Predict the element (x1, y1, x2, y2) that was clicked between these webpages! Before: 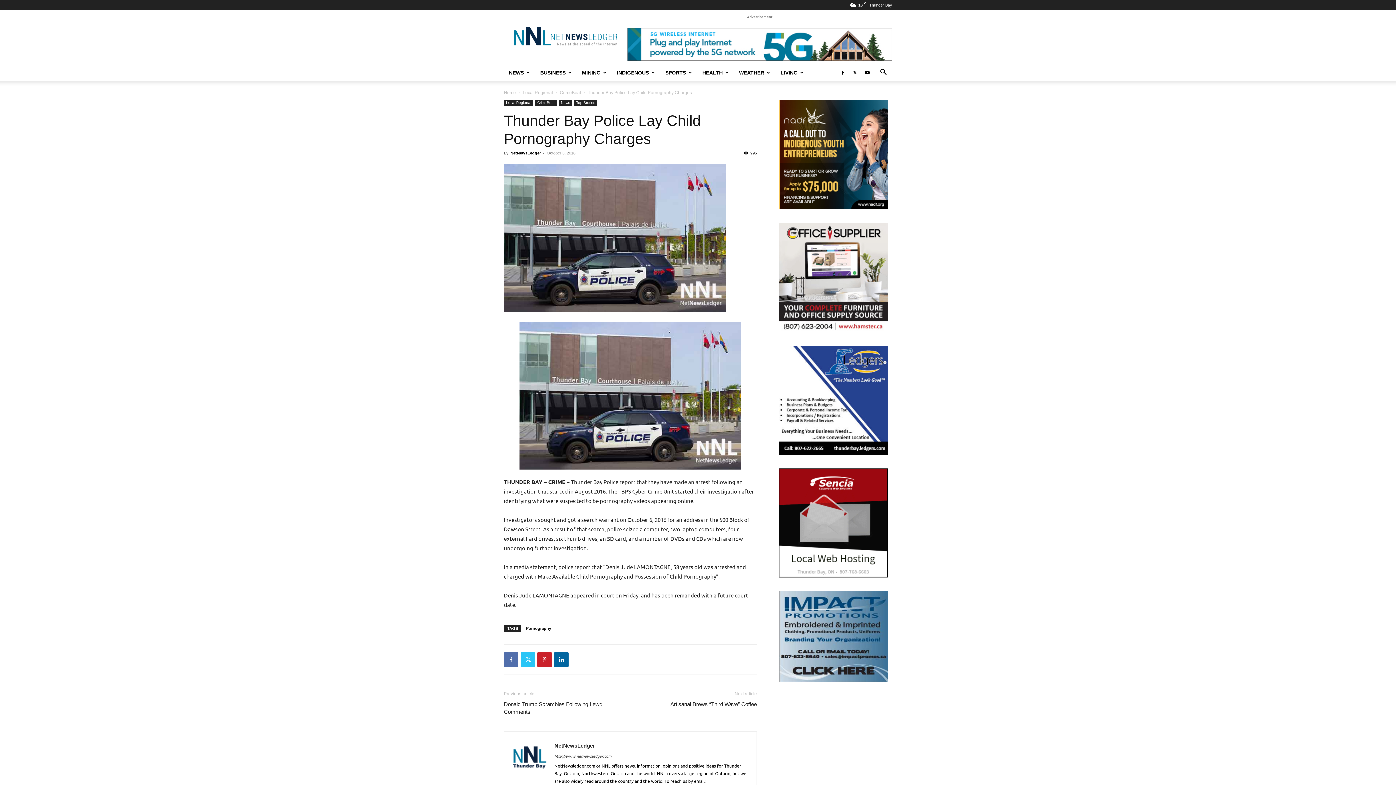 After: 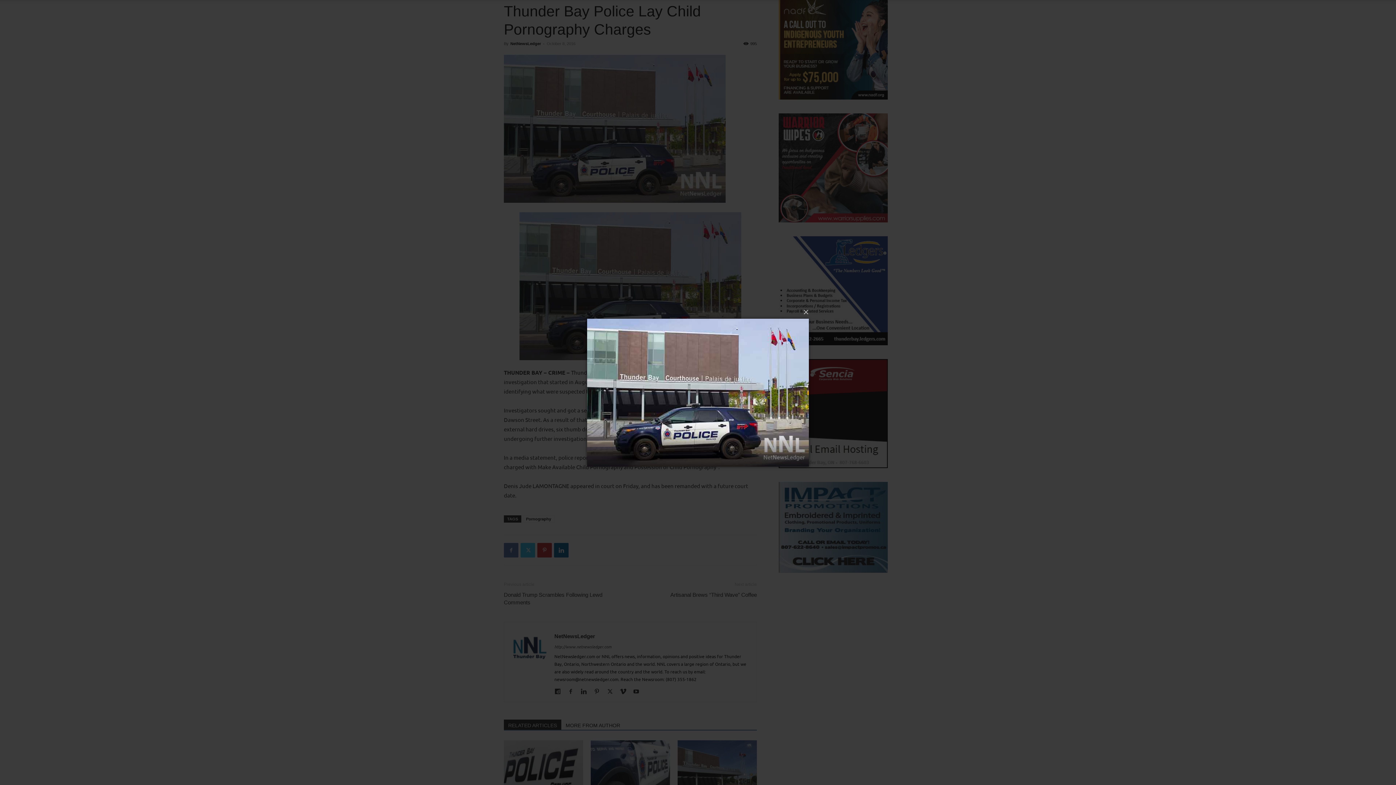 Action: bbox: (504, 164, 757, 312)